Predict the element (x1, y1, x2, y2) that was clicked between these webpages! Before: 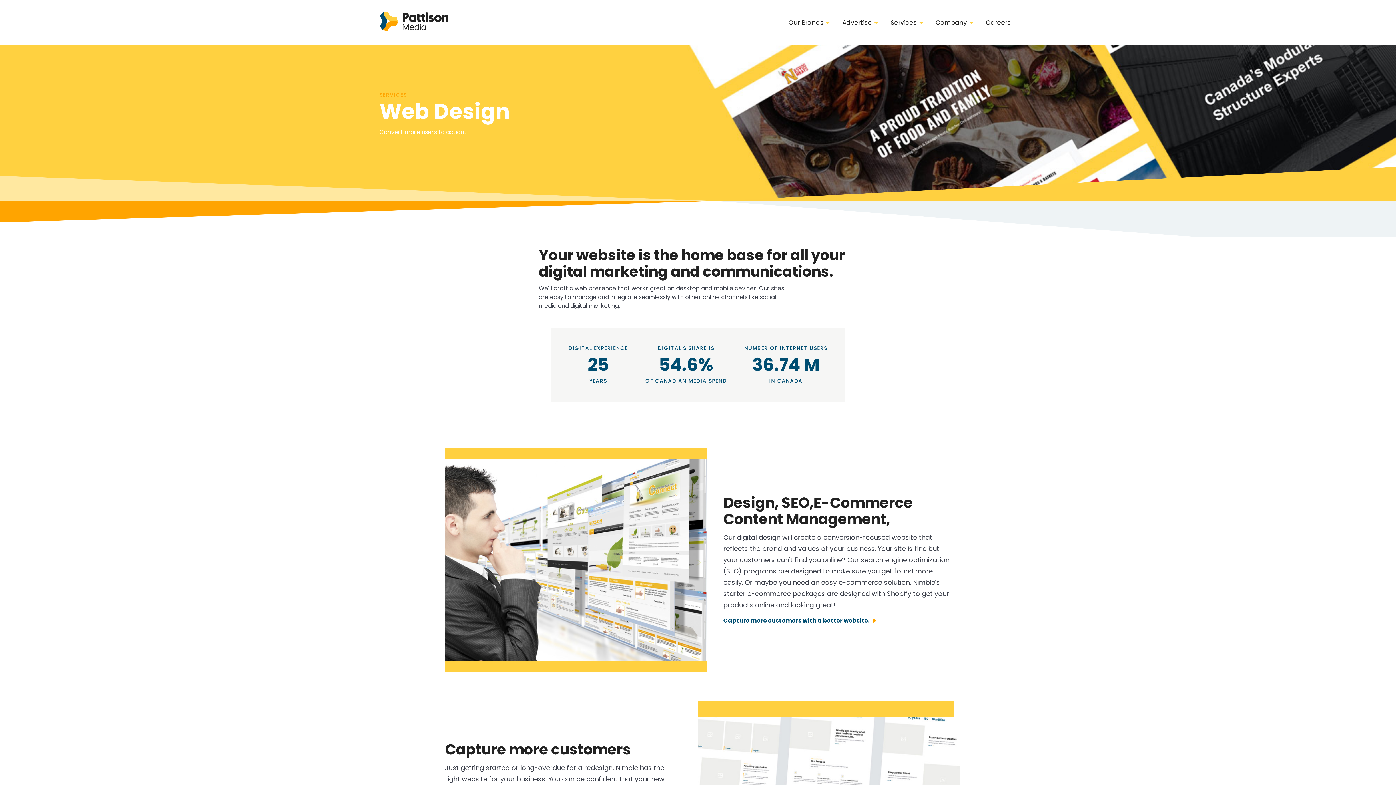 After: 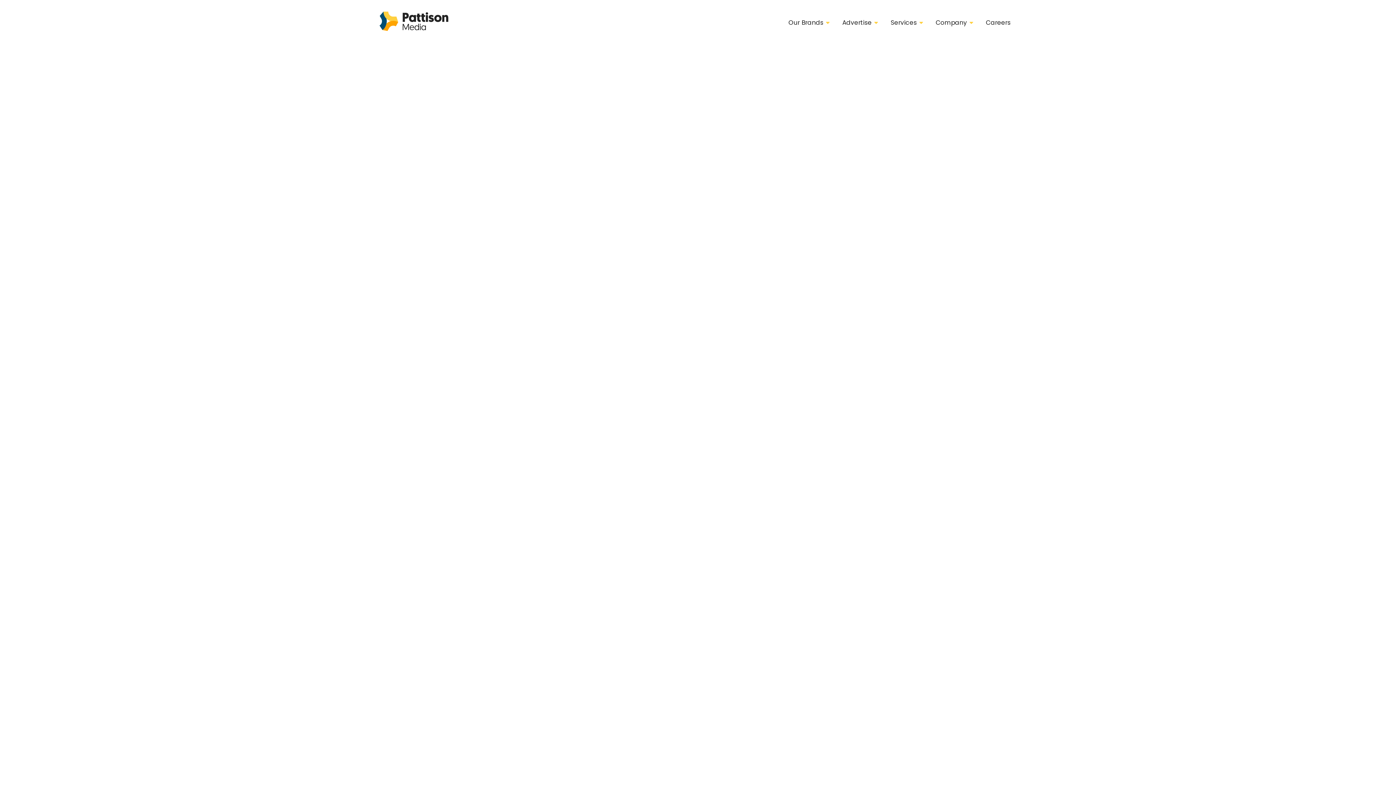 Action: label: Our Brands bbox: (788, 18, 823, 27)